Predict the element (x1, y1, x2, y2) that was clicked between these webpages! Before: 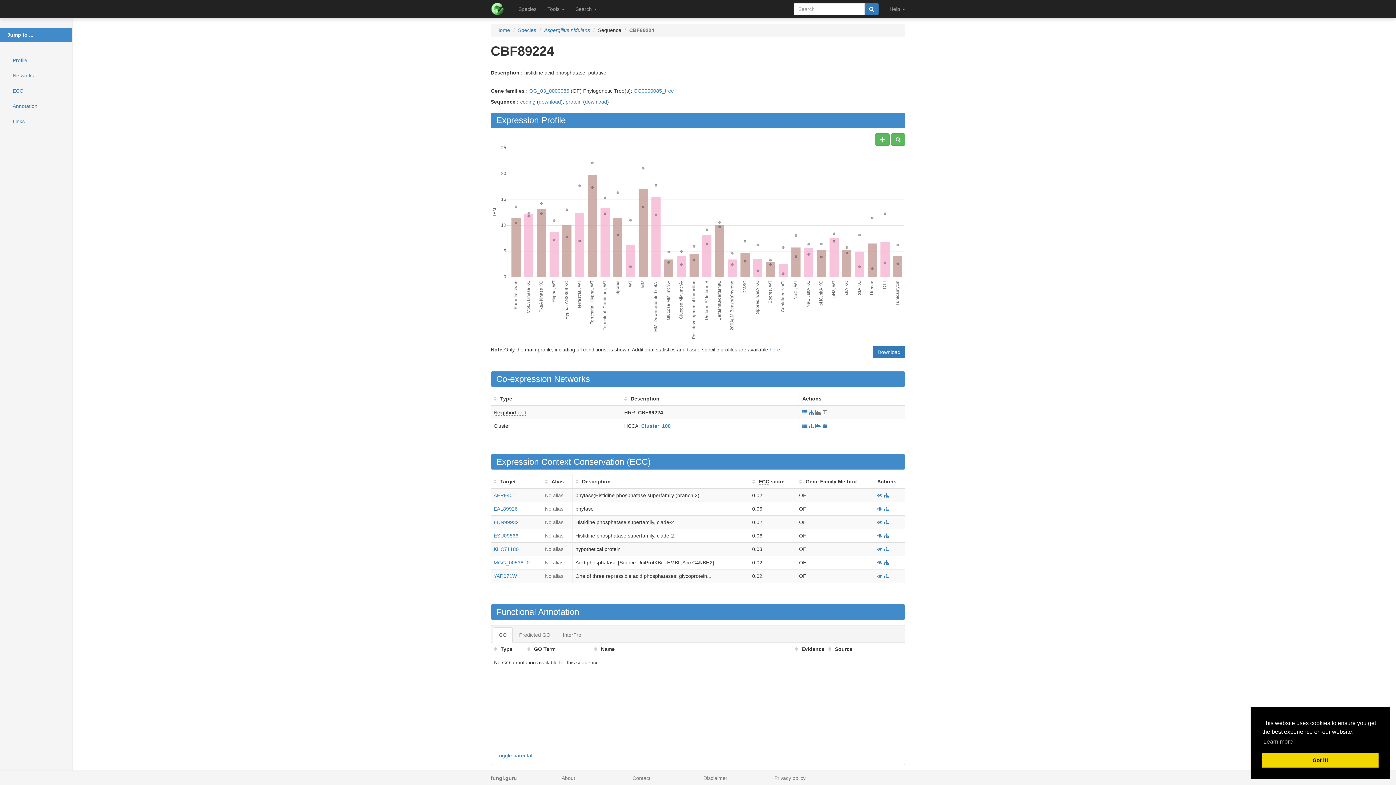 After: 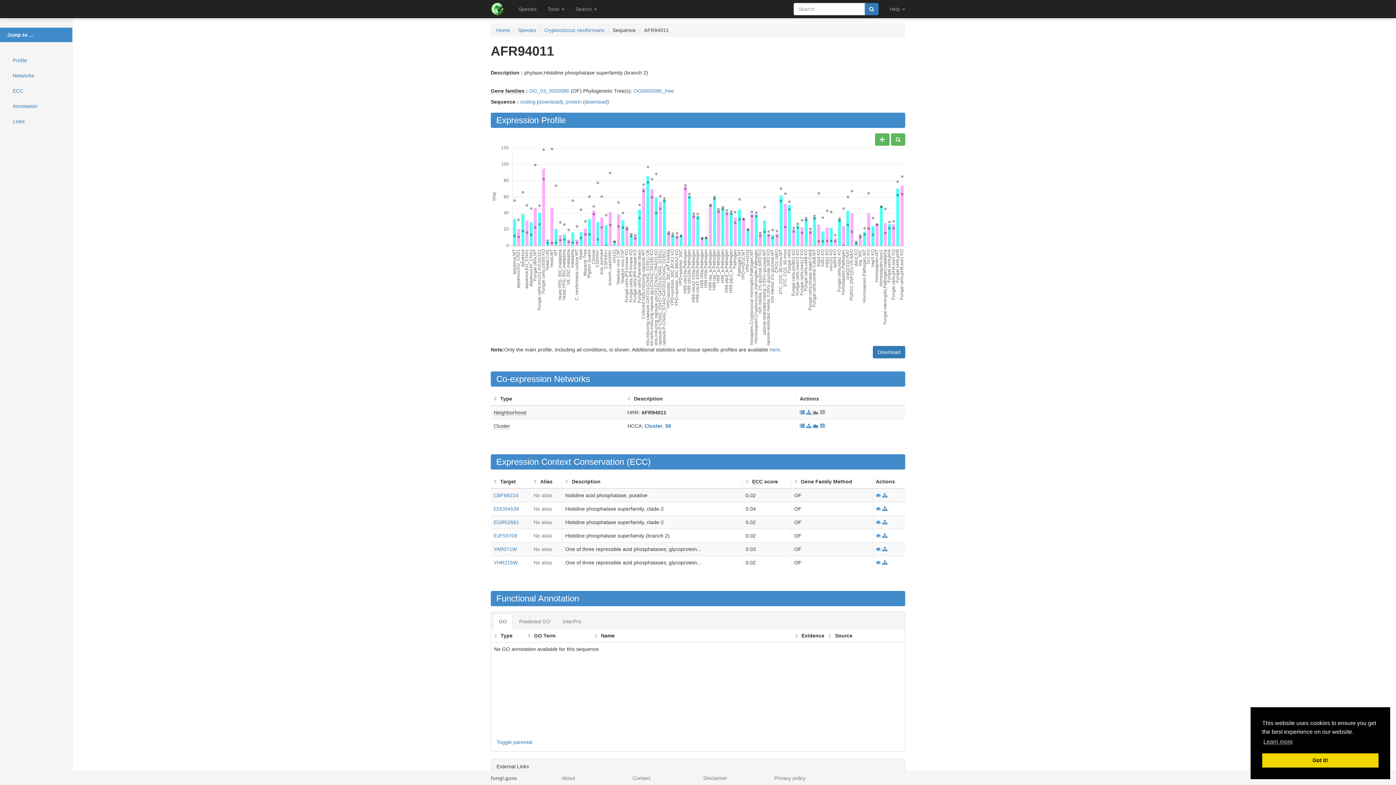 Action: label: AFR94011 bbox: (493, 492, 518, 498)